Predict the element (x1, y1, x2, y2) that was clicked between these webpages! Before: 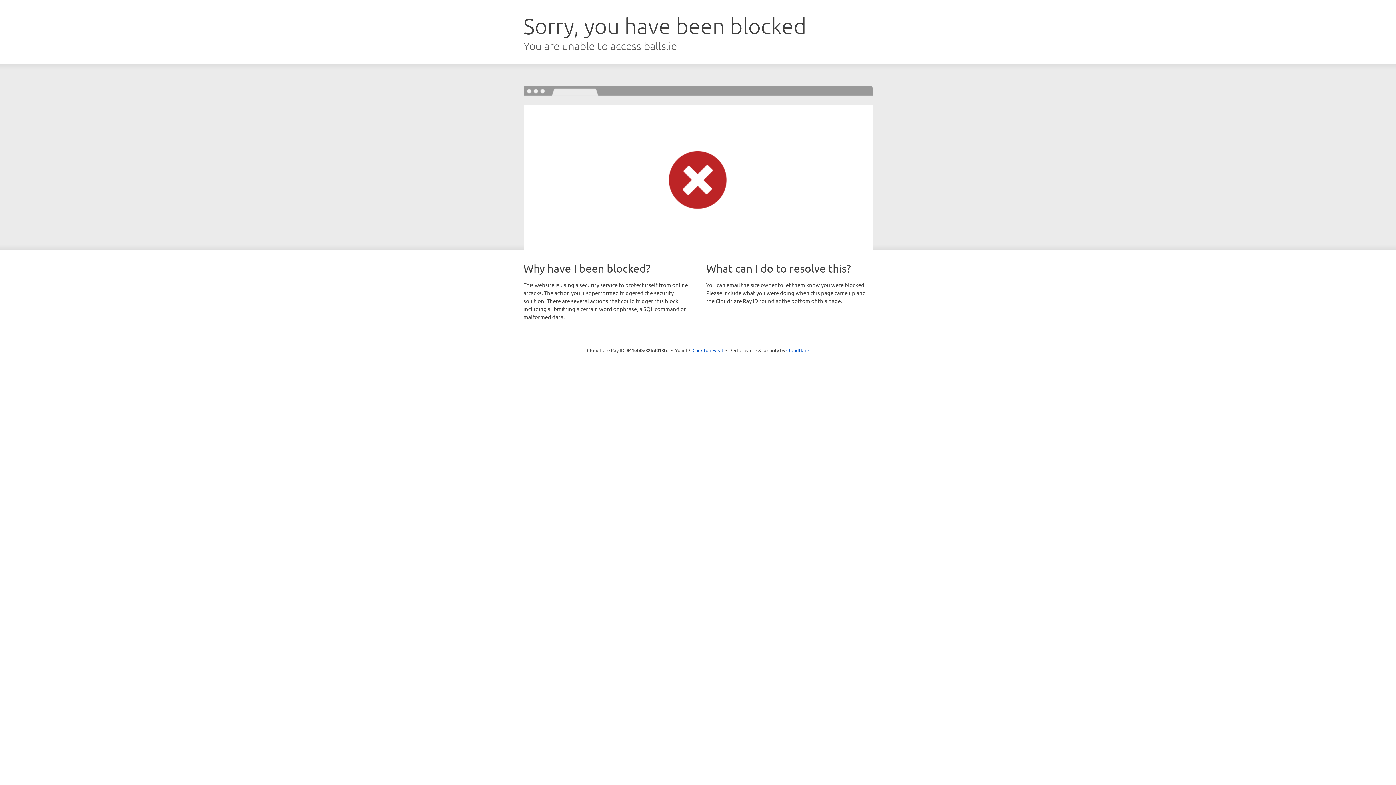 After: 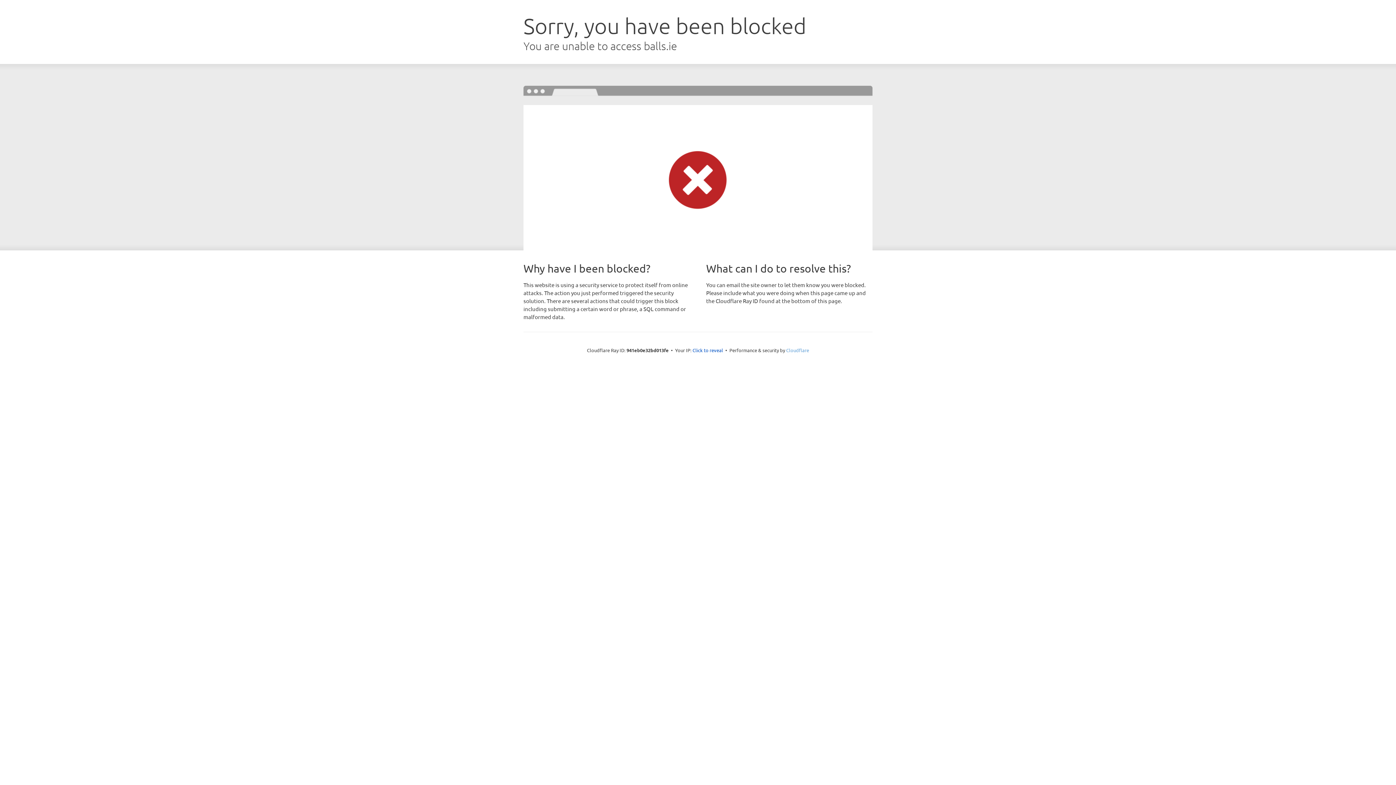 Action: label: Cloudflare bbox: (786, 347, 809, 353)